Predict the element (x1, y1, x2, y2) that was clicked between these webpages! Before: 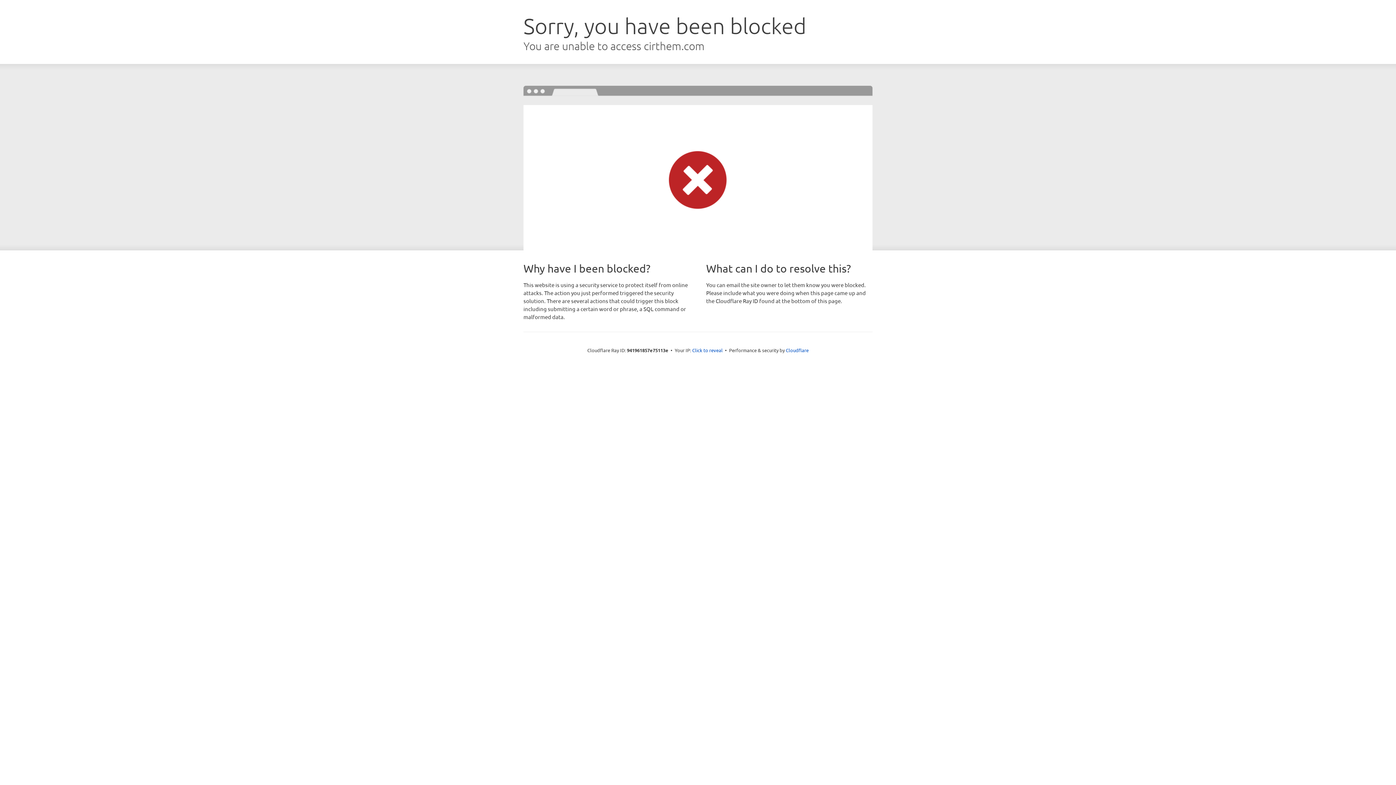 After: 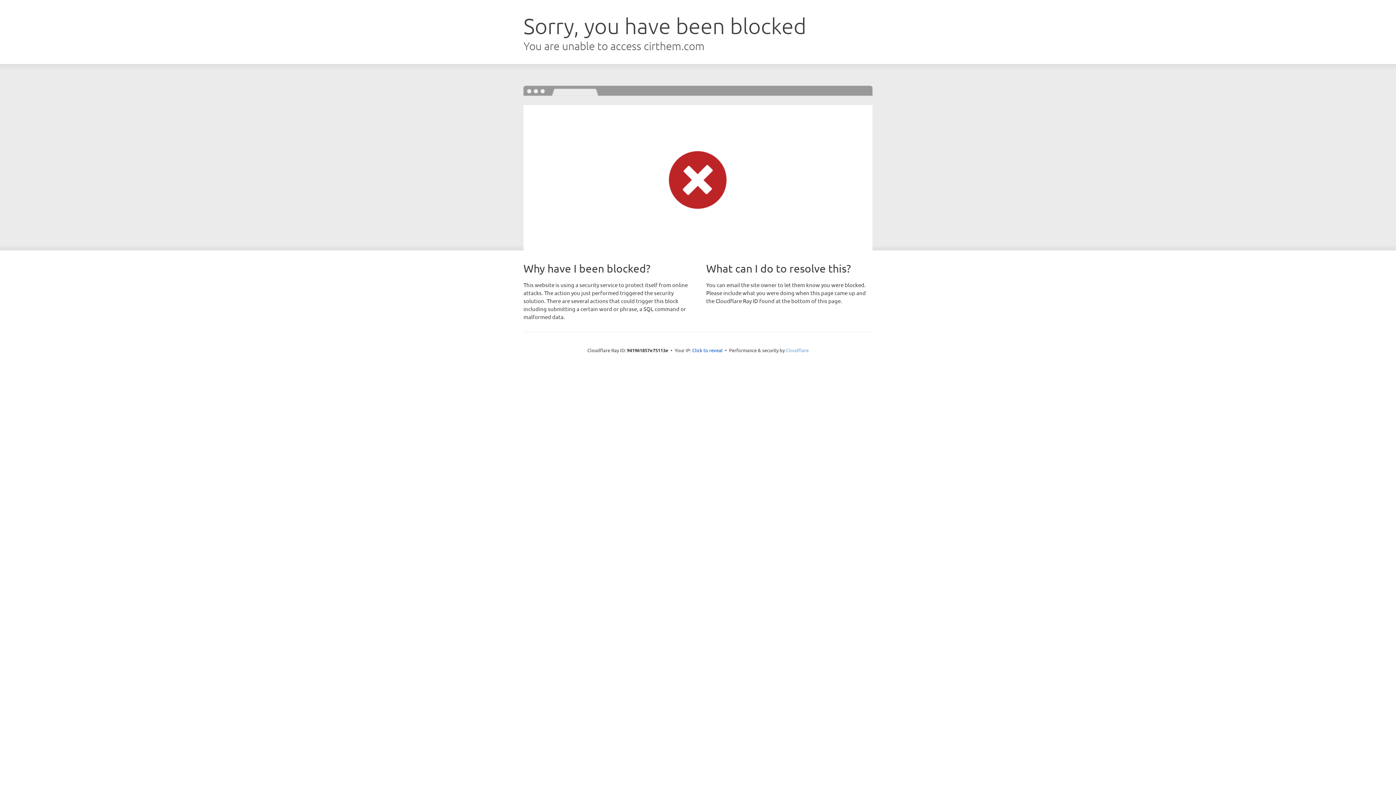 Action: bbox: (786, 347, 808, 353) label: Cloudflare